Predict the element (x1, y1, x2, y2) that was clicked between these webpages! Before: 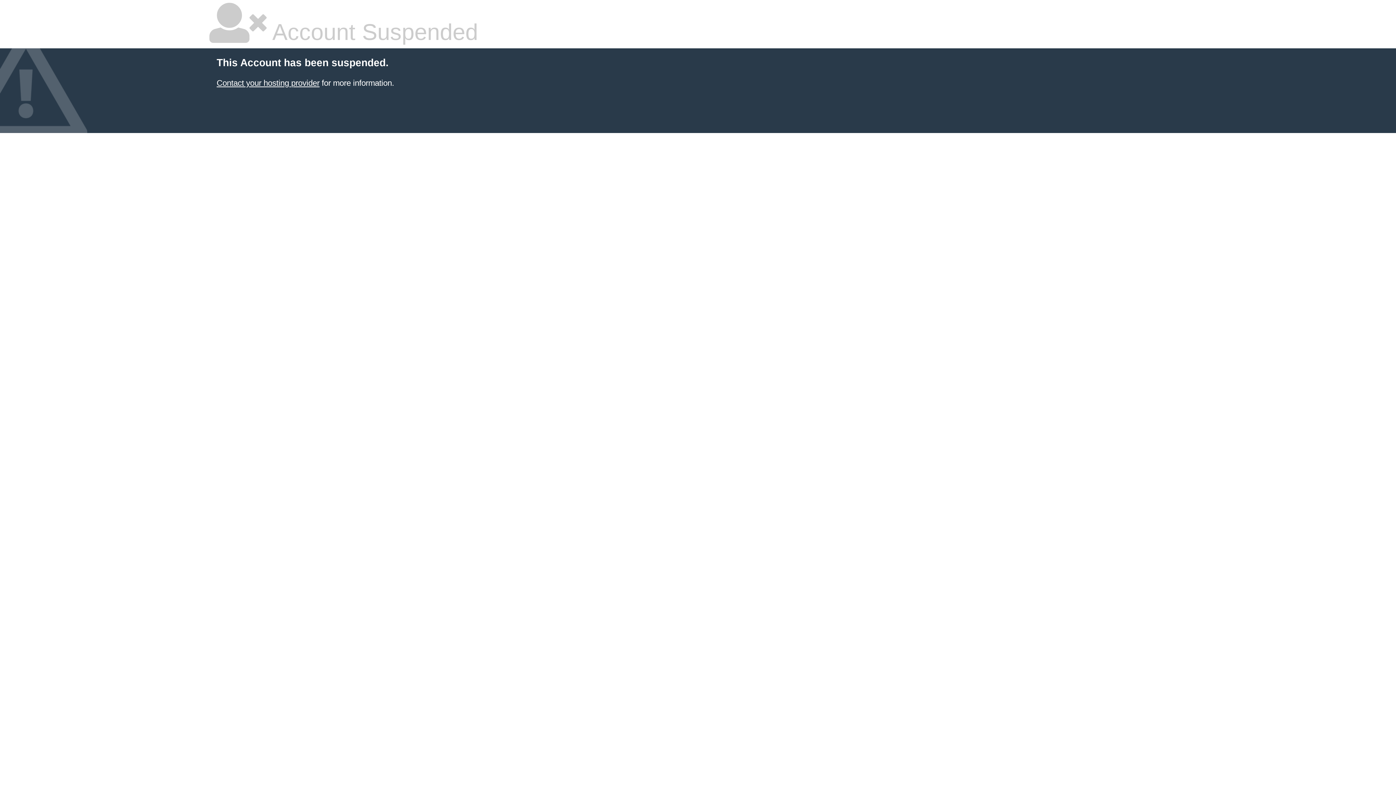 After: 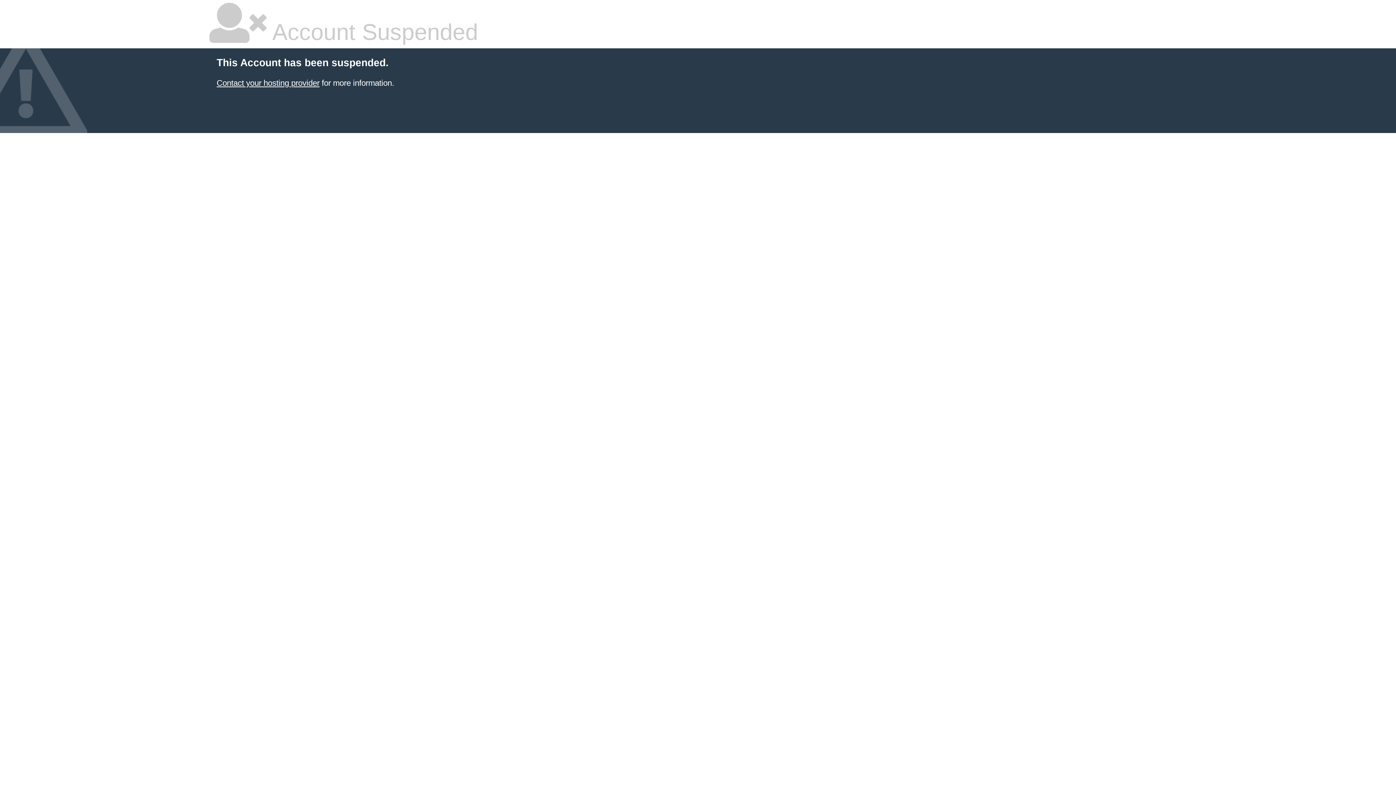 Action: bbox: (216, 78, 319, 87) label: Contact your hosting provider